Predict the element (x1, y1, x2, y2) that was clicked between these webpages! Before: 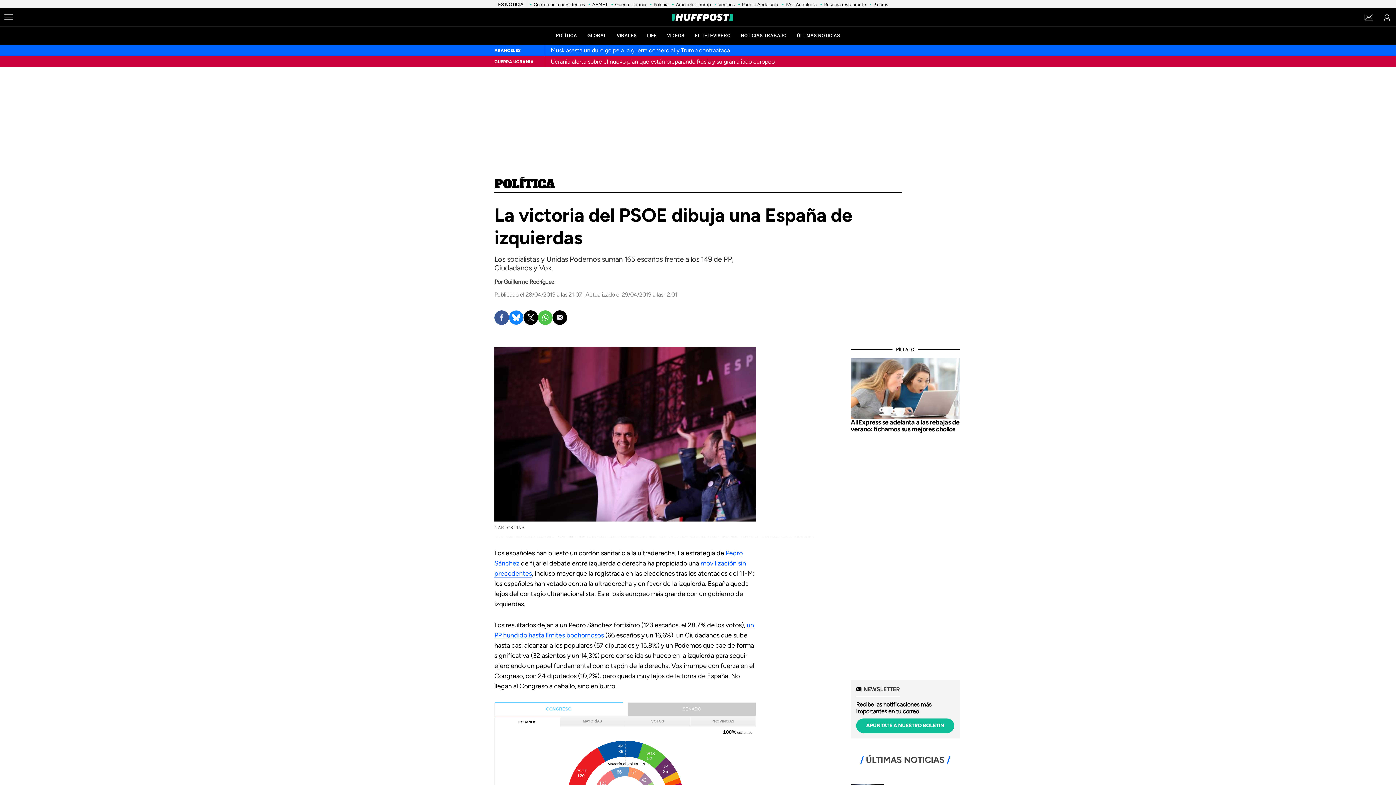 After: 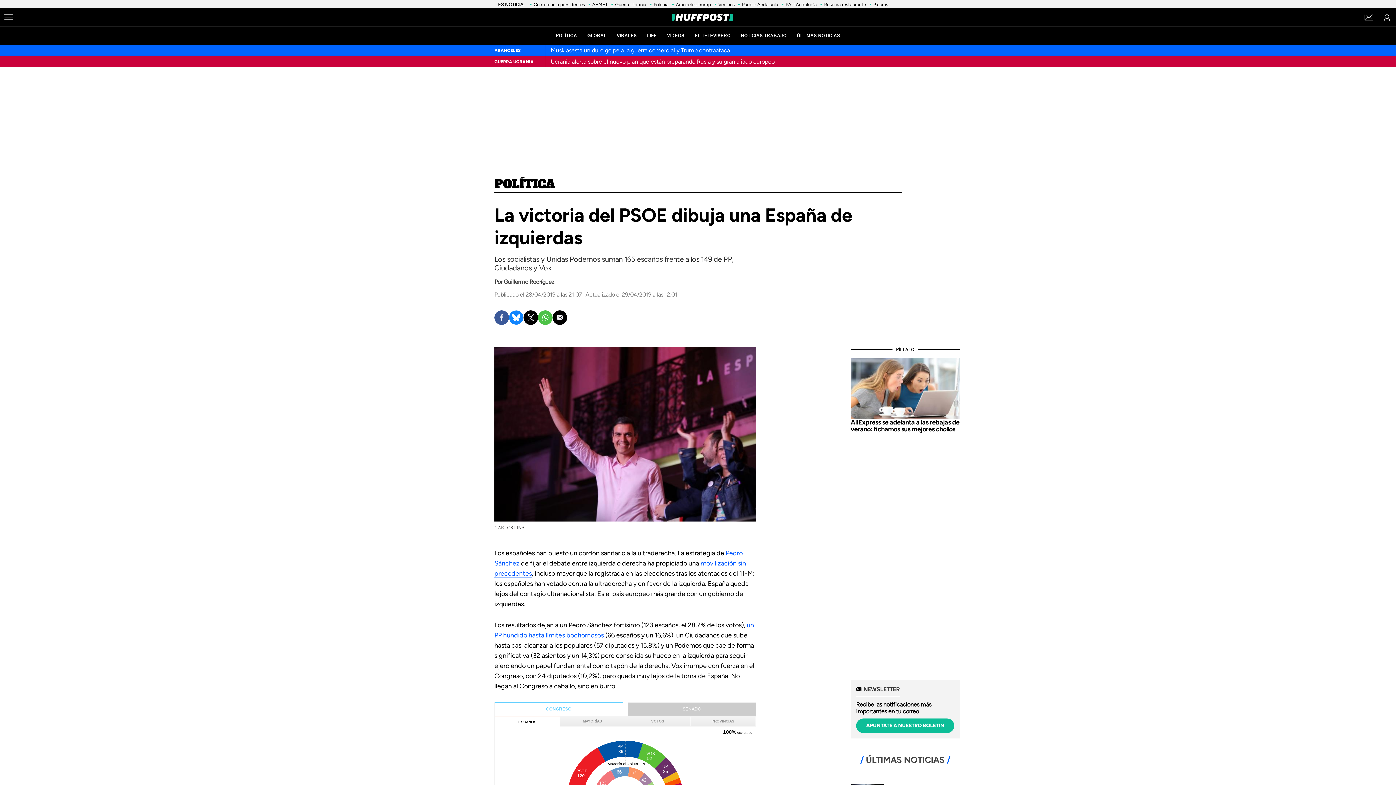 Action: label: Guillermo Rodríguez bbox: (494, 278, 554, 285)